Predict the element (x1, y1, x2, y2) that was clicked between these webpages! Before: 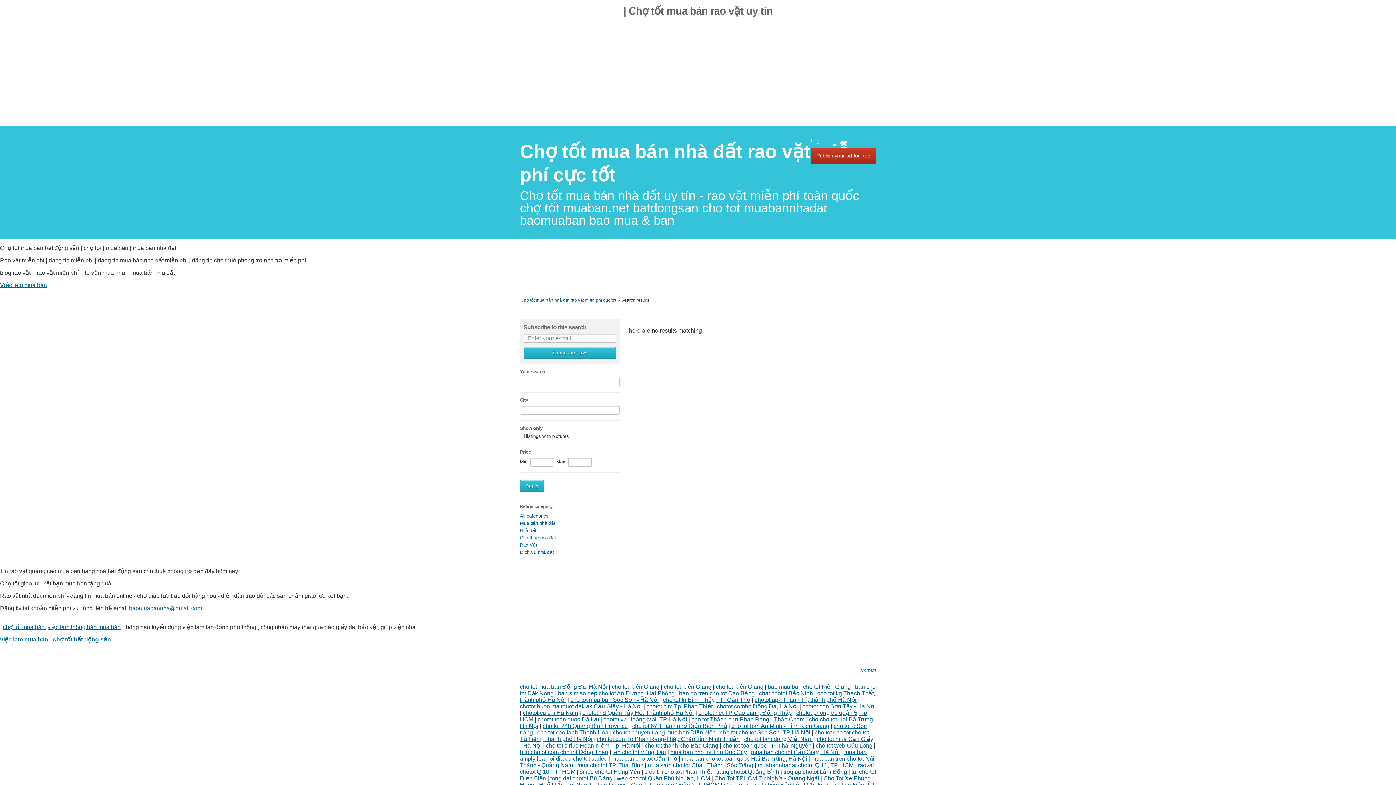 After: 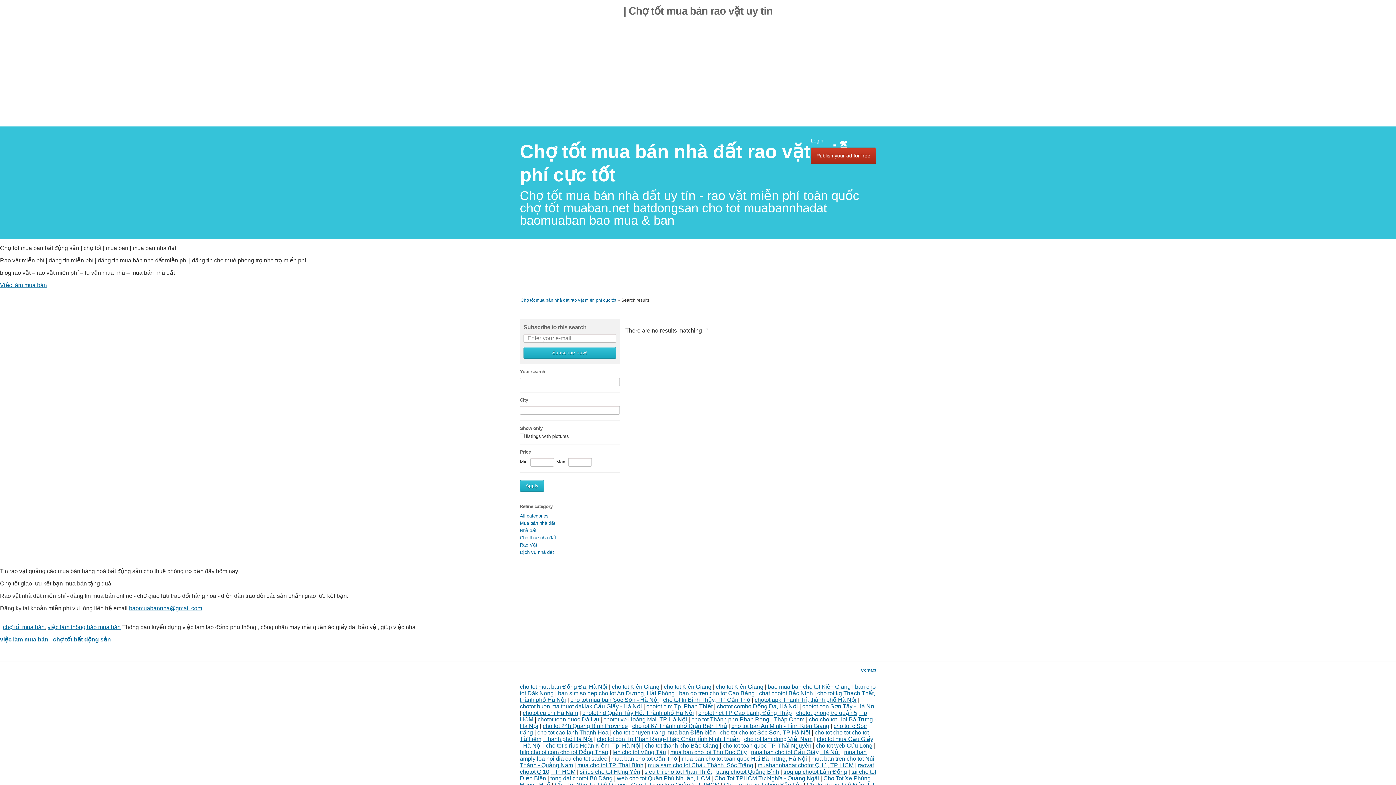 Action: bbox: (717, 703, 798, 709) label: chotot comho Đống Đa, Hà Nội